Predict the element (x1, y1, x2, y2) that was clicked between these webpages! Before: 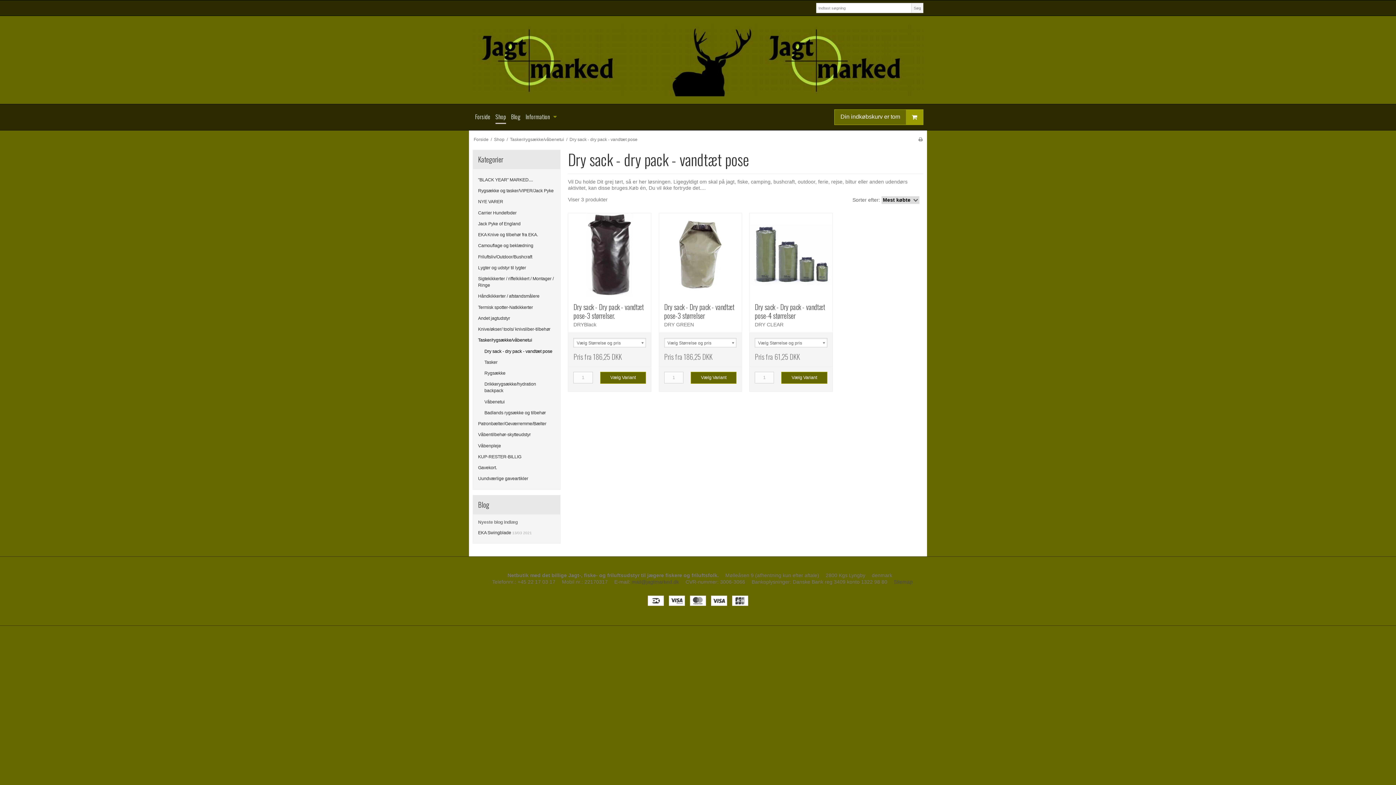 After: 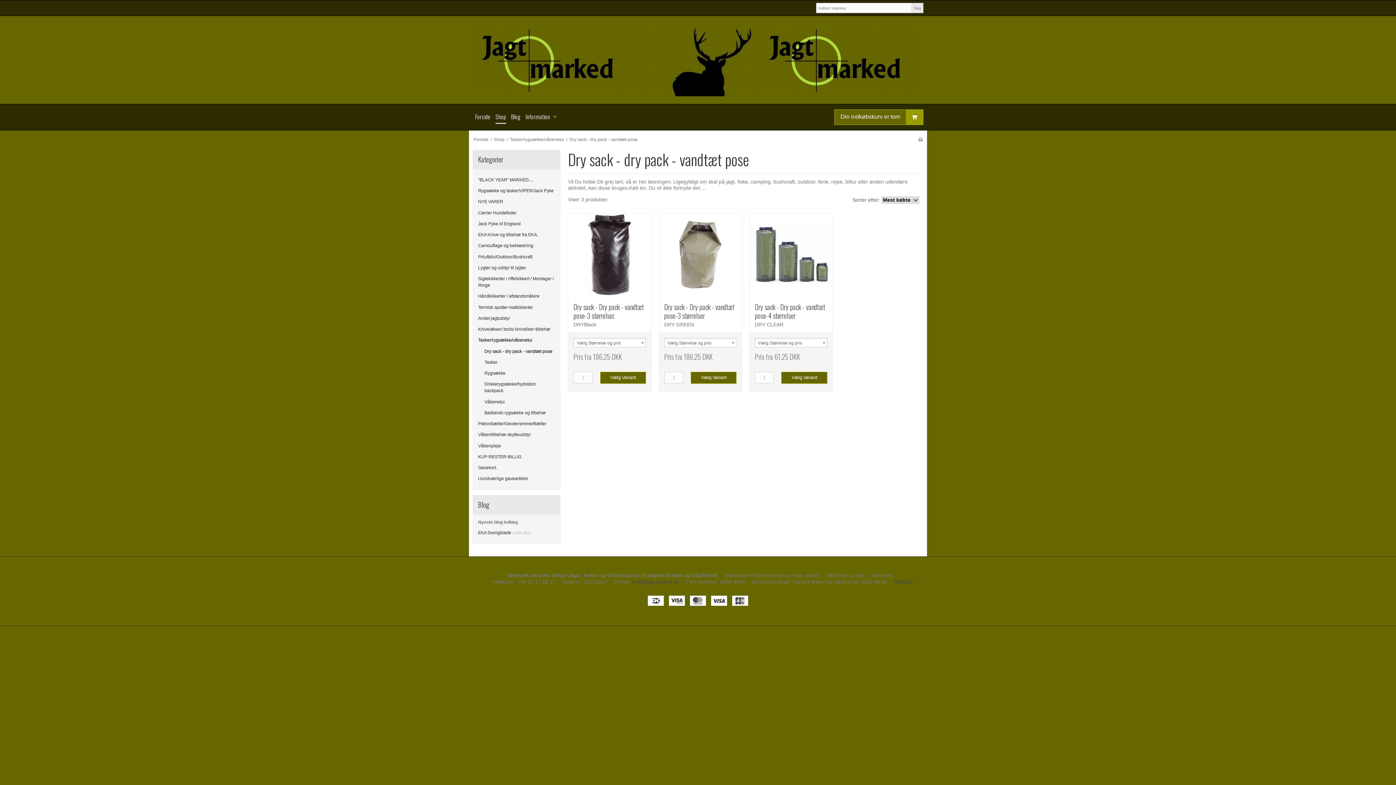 Action: label: Søg bbox: (911, 2, 923, 13)